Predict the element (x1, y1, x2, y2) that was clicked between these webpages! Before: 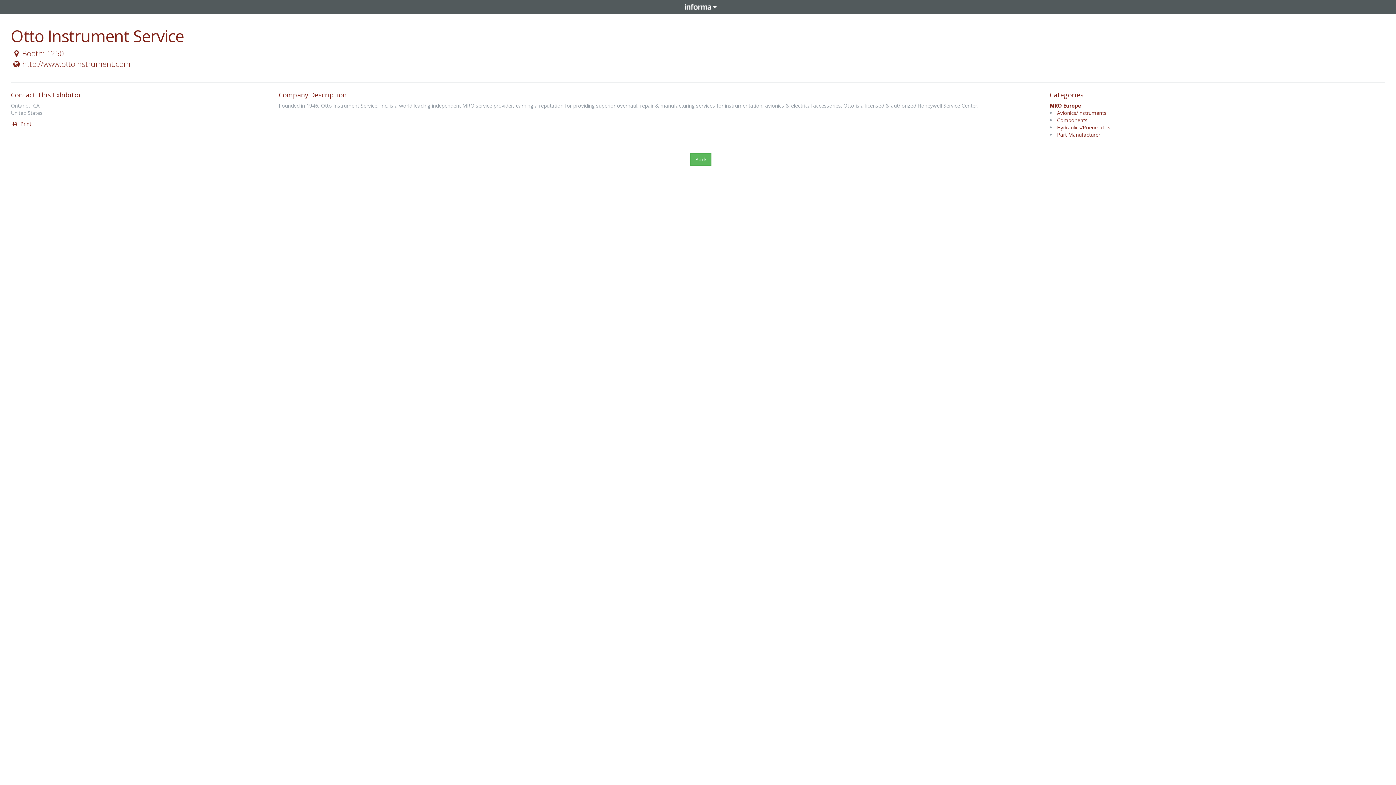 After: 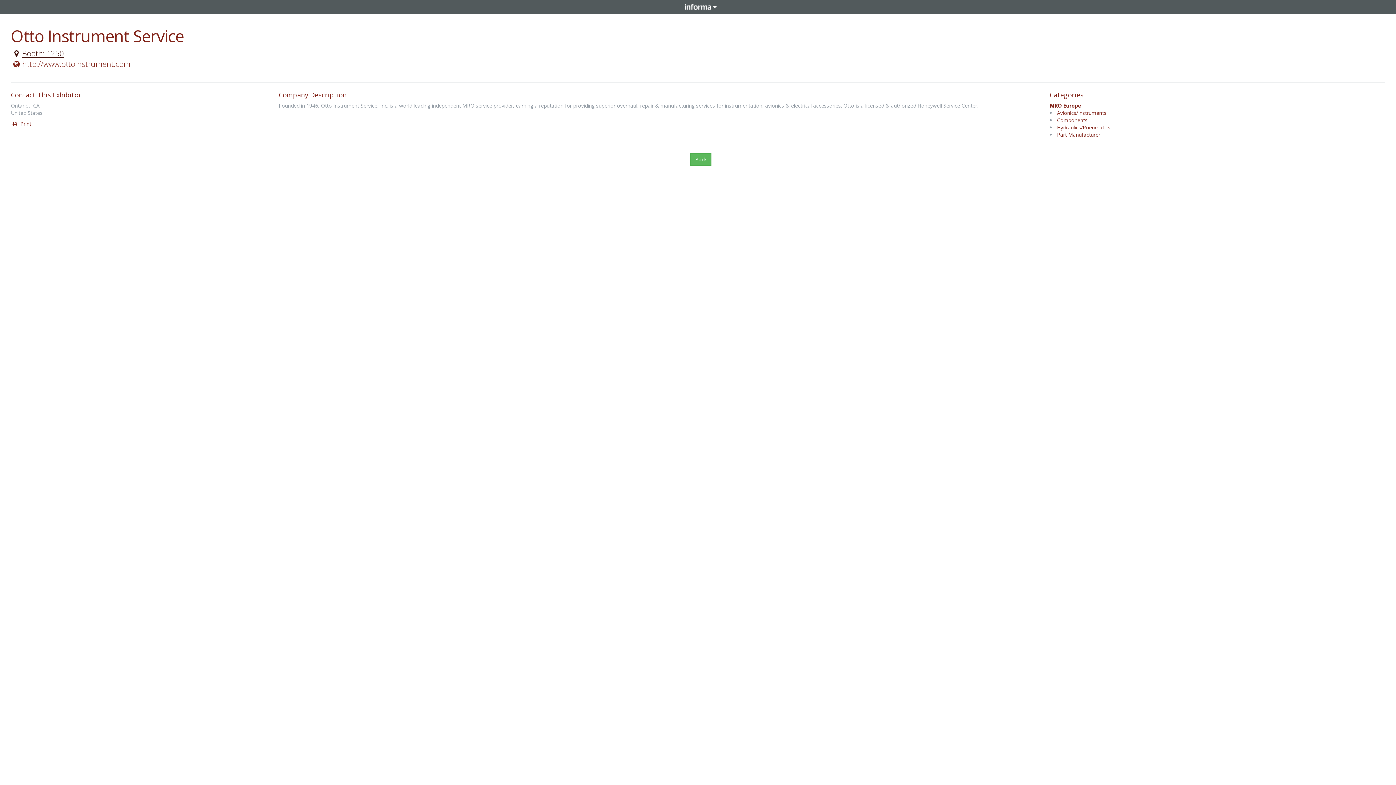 Action: label: Booth: 1250 bbox: (10, 48, 64, 58)